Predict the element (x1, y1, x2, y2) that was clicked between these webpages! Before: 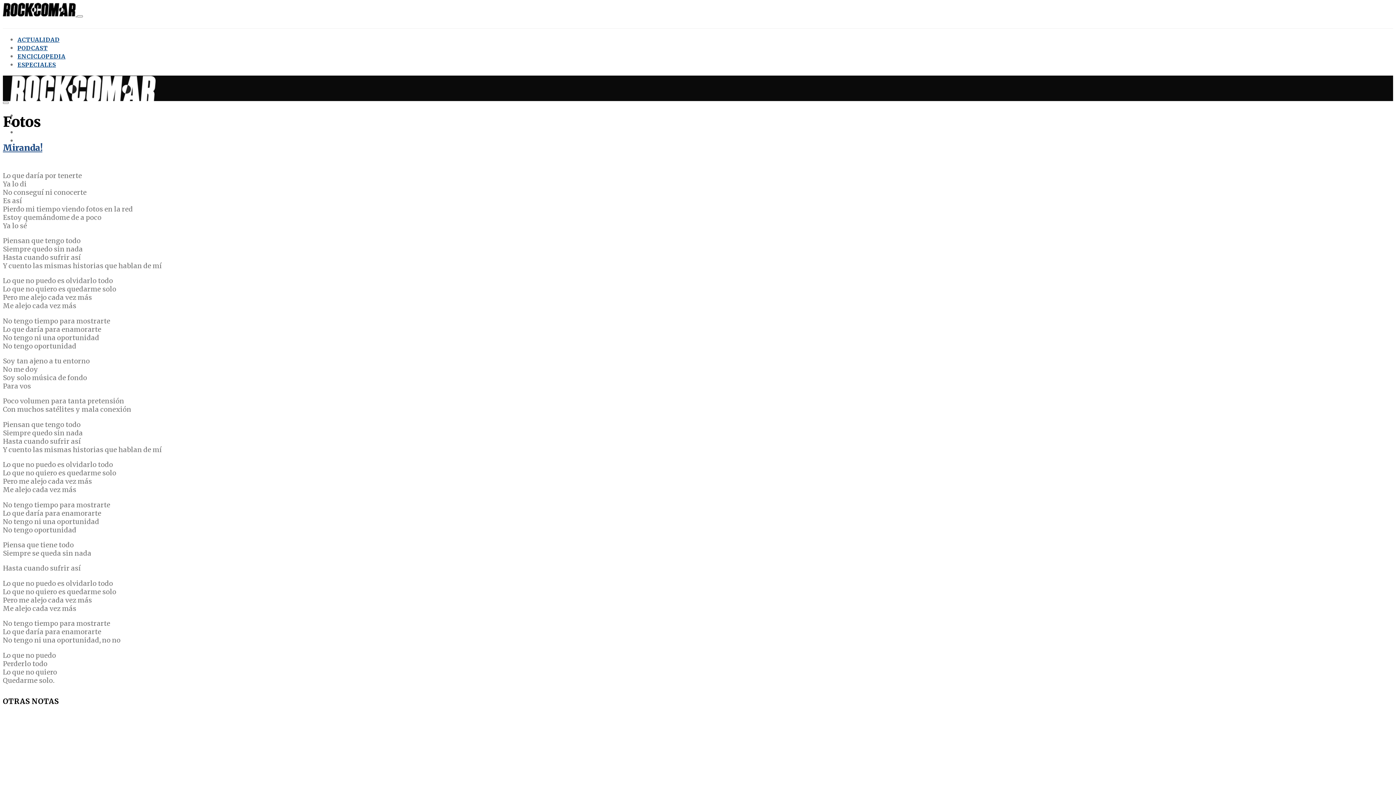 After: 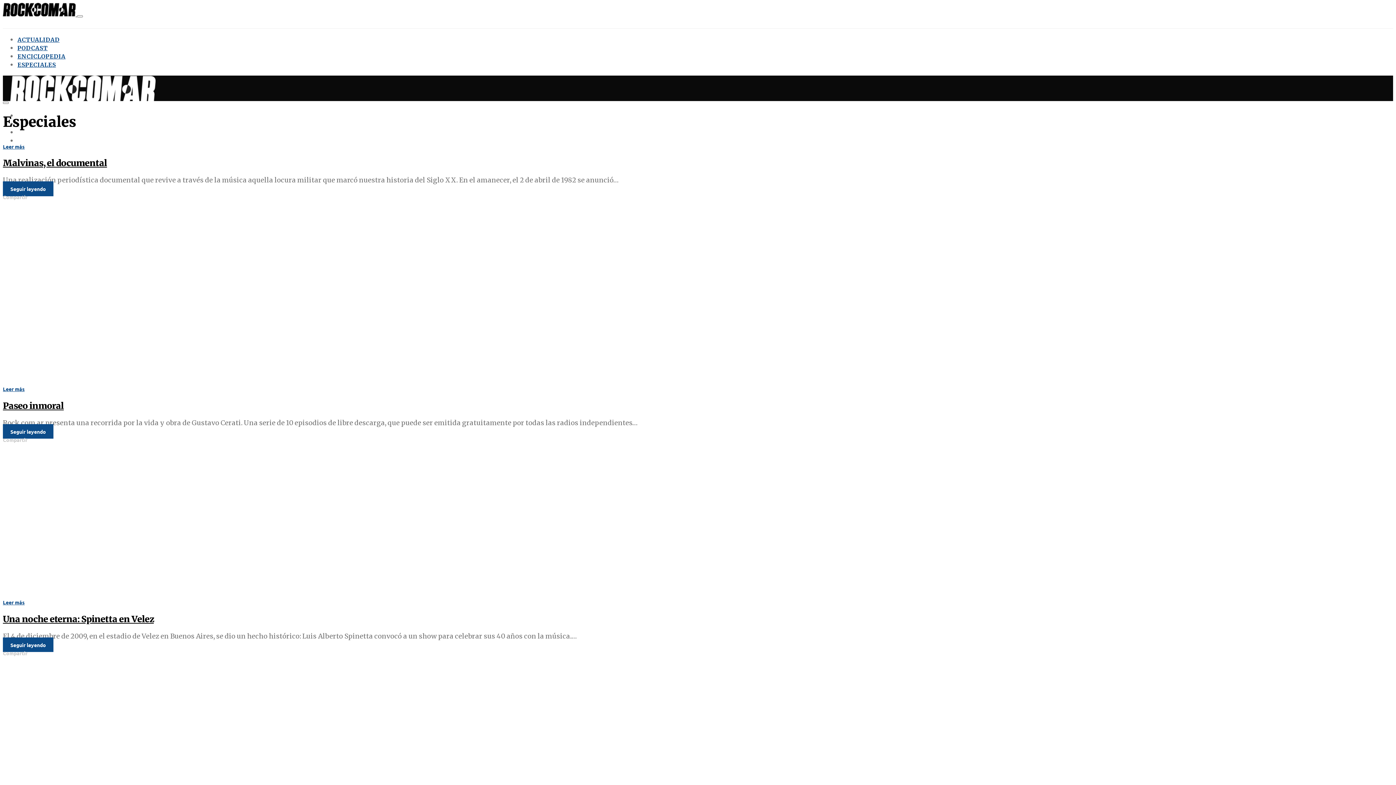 Action: bbox: (17, 61, 56, 68) label: ESPECIALES